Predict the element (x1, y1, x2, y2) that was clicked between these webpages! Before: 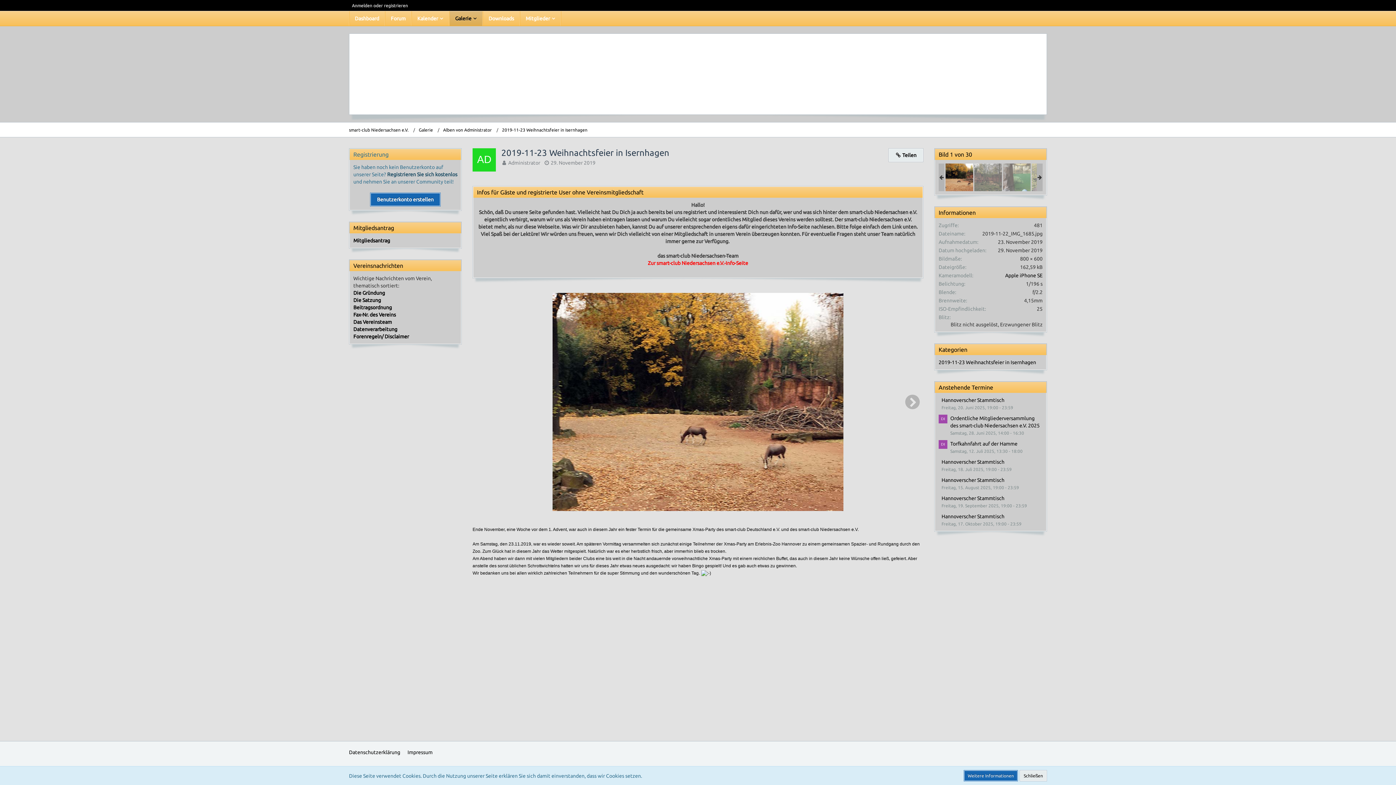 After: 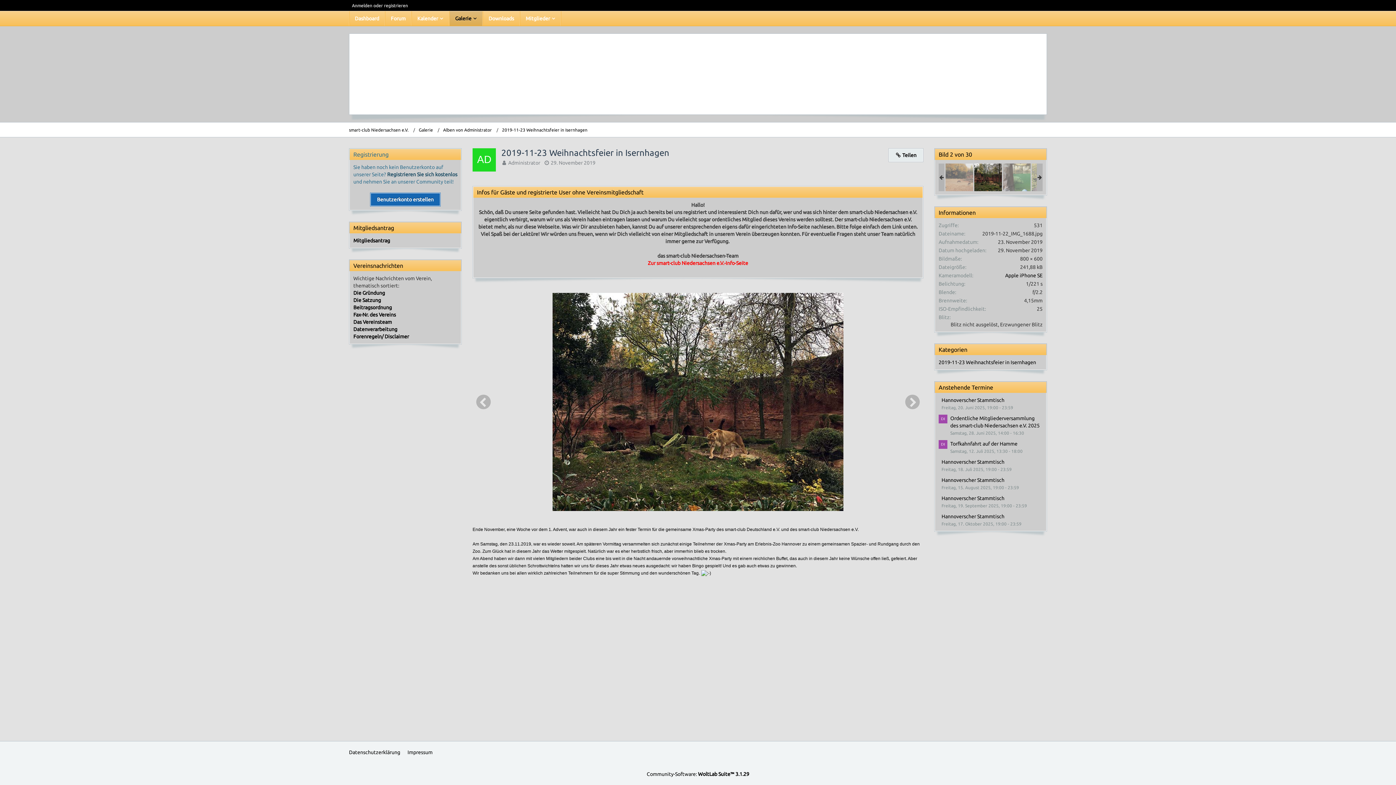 Action: bbox: (974, 163, 1002, 191)